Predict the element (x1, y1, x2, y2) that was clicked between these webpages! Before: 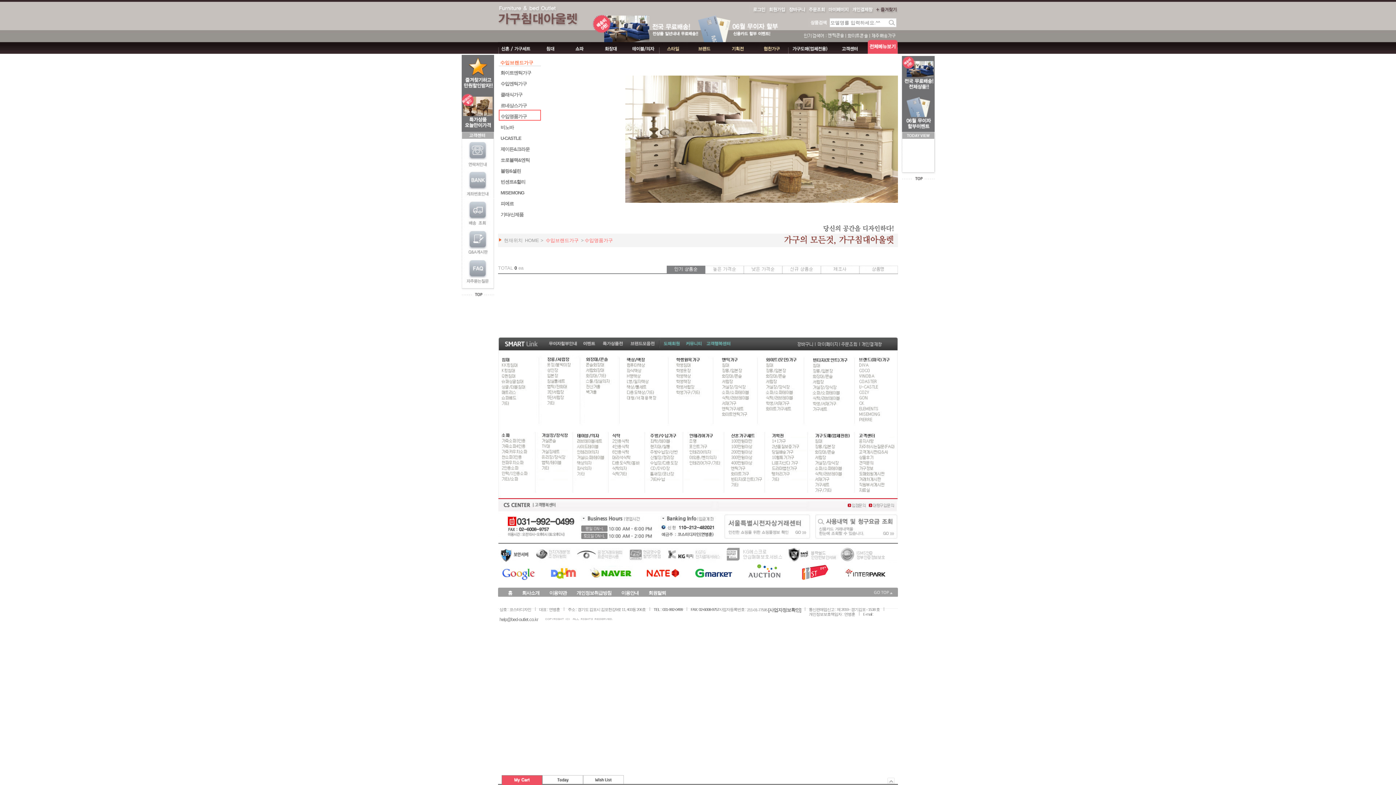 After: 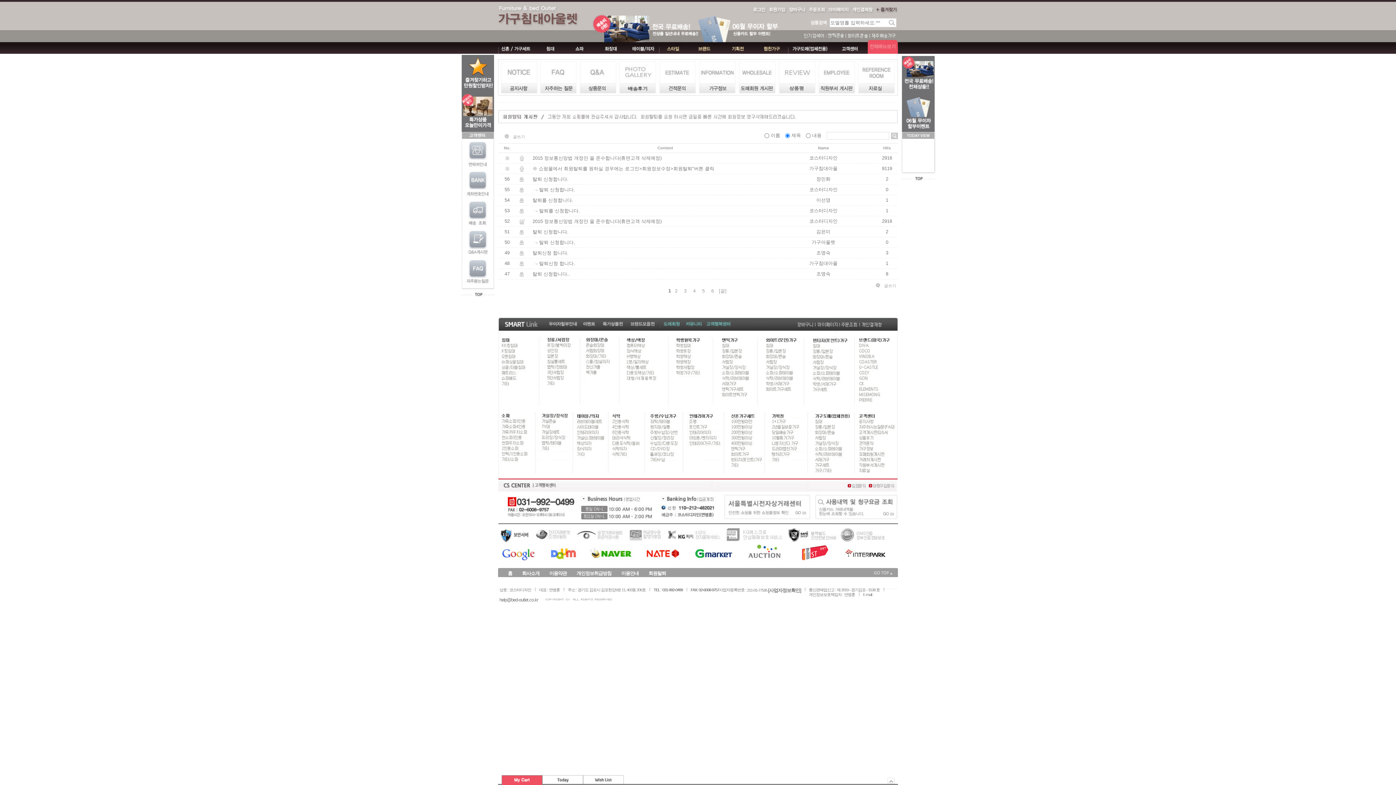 Action: label: 회원탈퇴 bbox: (648, 588, 666, 597)